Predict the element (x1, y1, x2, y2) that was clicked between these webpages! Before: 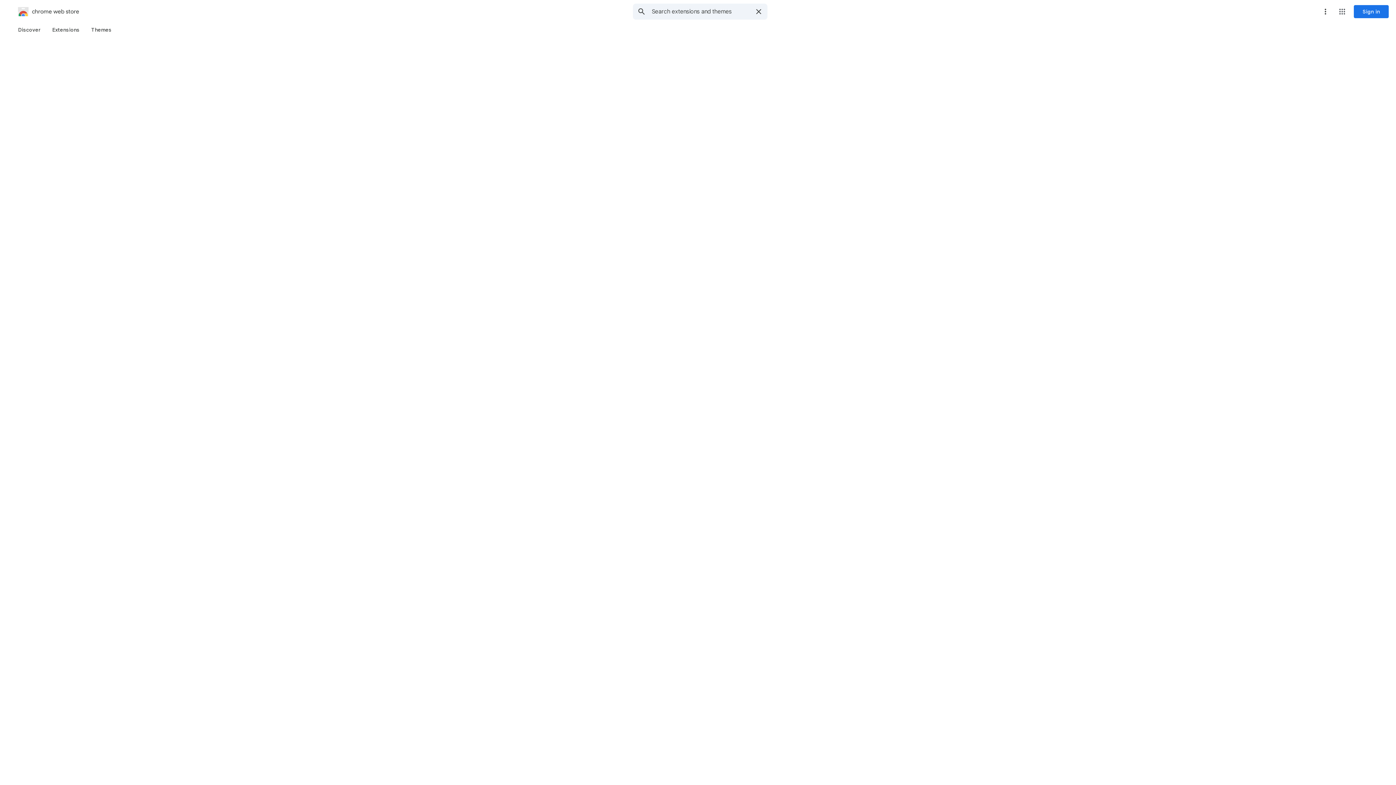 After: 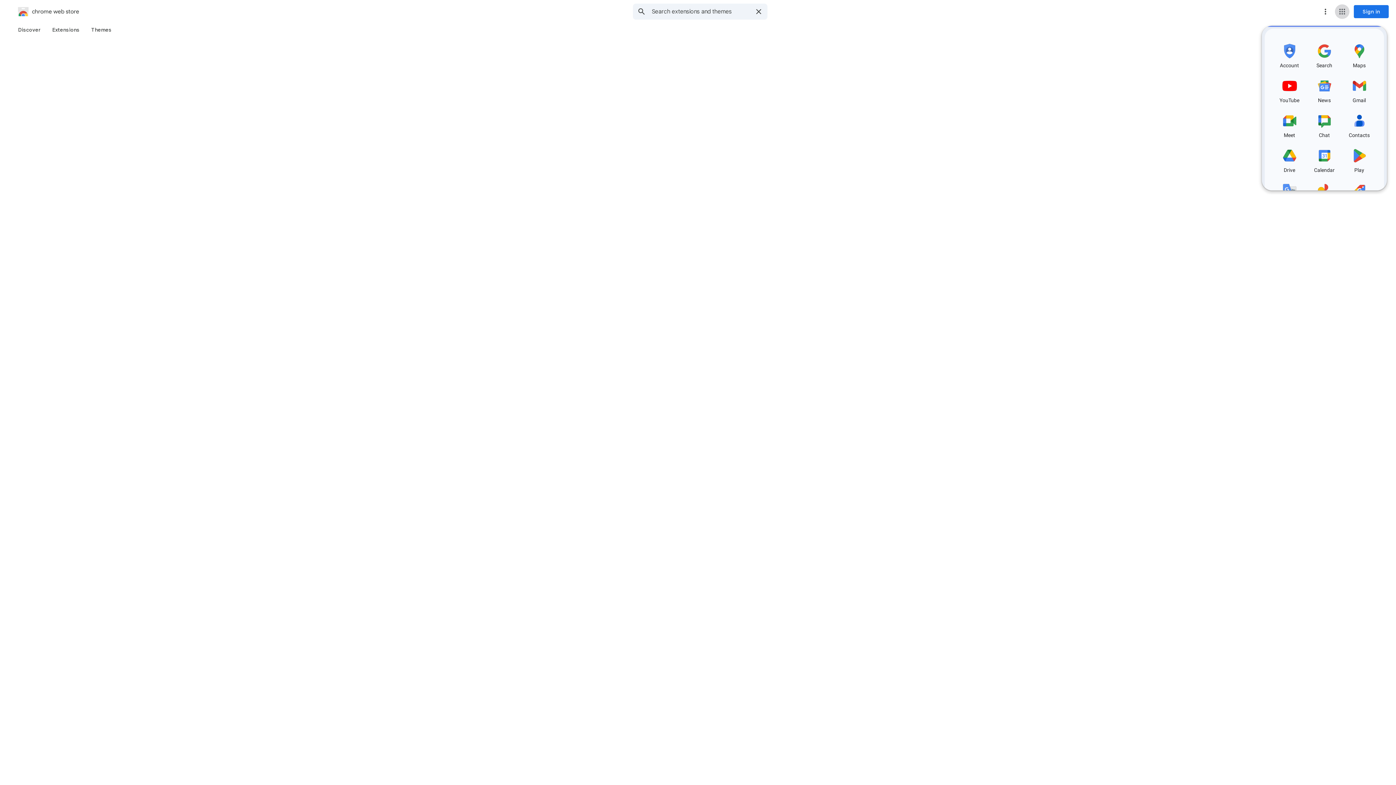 Action: label: Google apps bbox: (1335, 4, 1349, 18)